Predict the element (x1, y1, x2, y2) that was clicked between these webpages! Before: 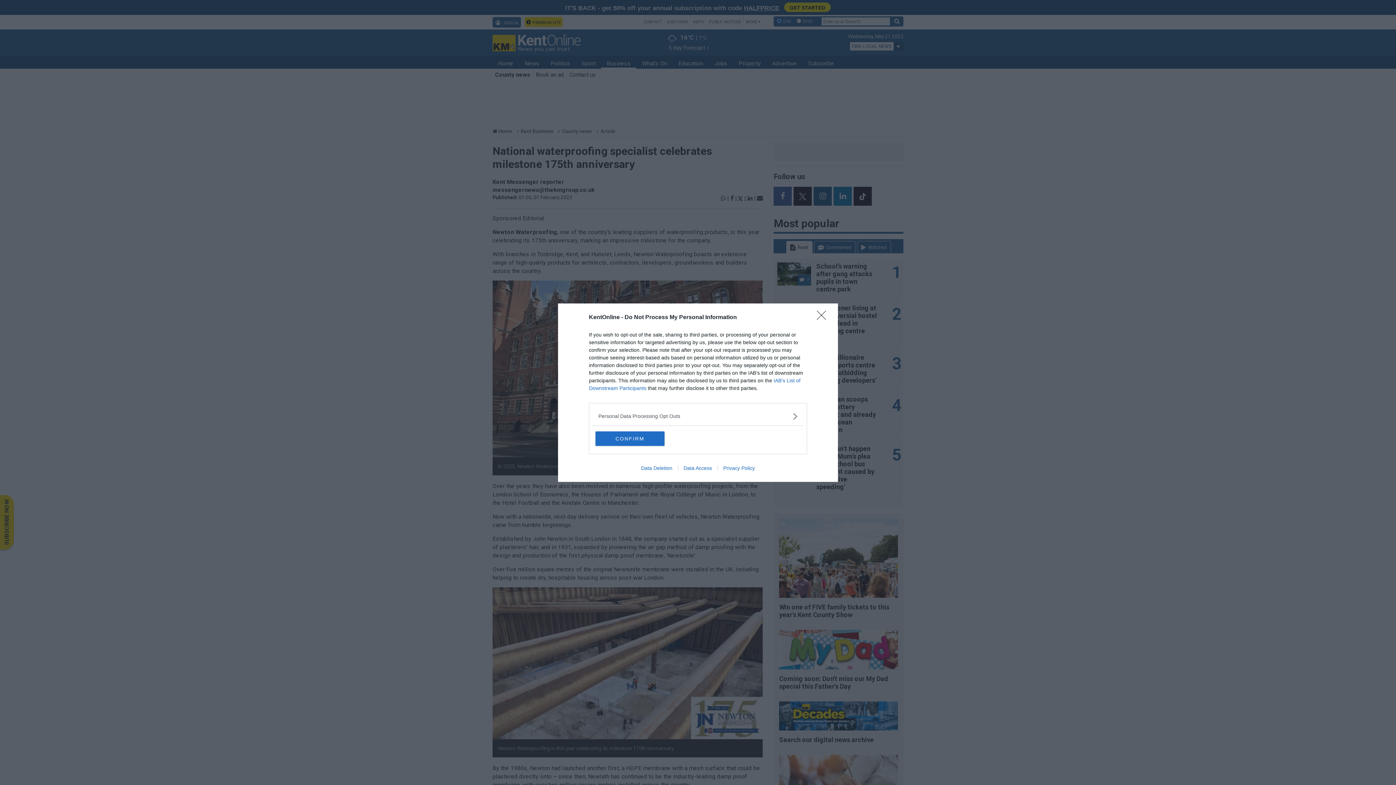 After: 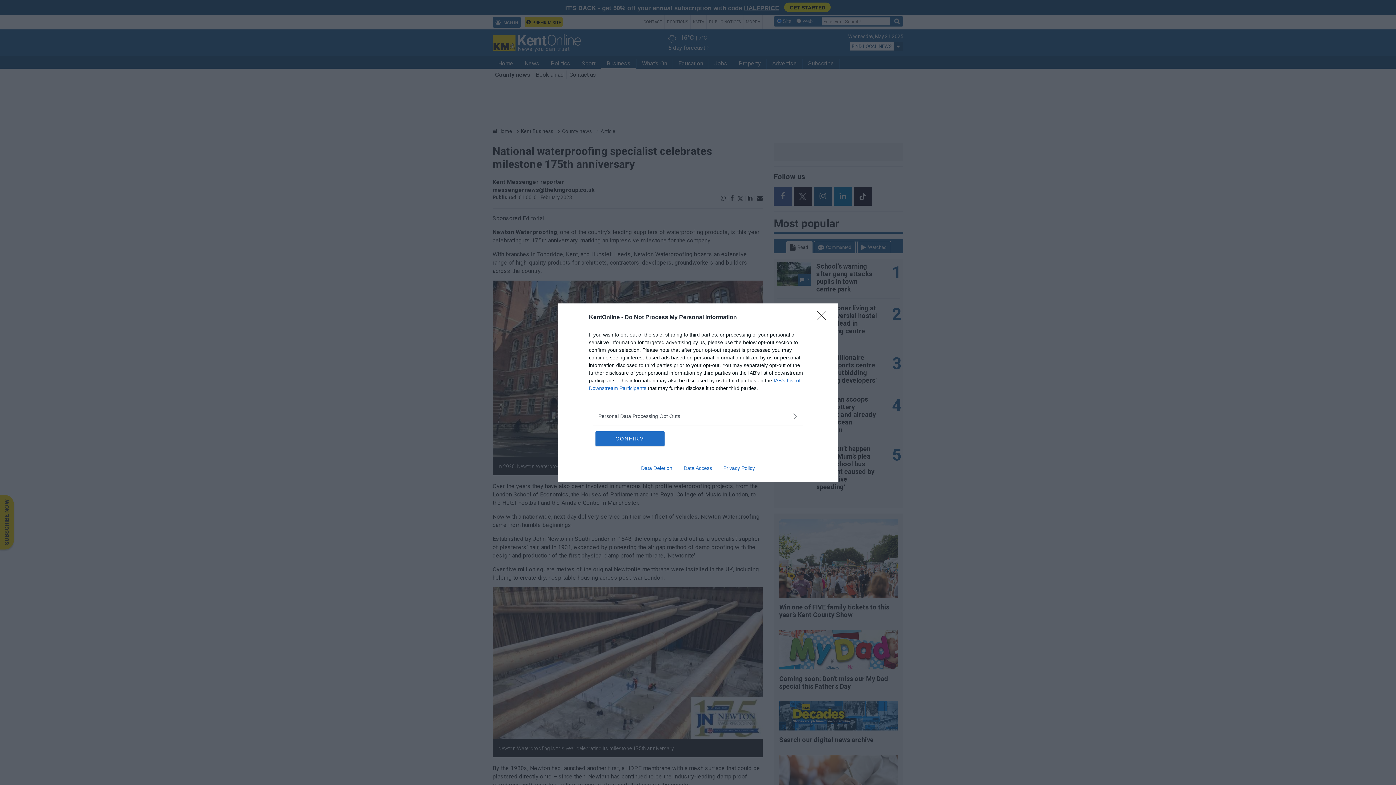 Action: bbox: (678, 465, 717, 471) label: Data Access